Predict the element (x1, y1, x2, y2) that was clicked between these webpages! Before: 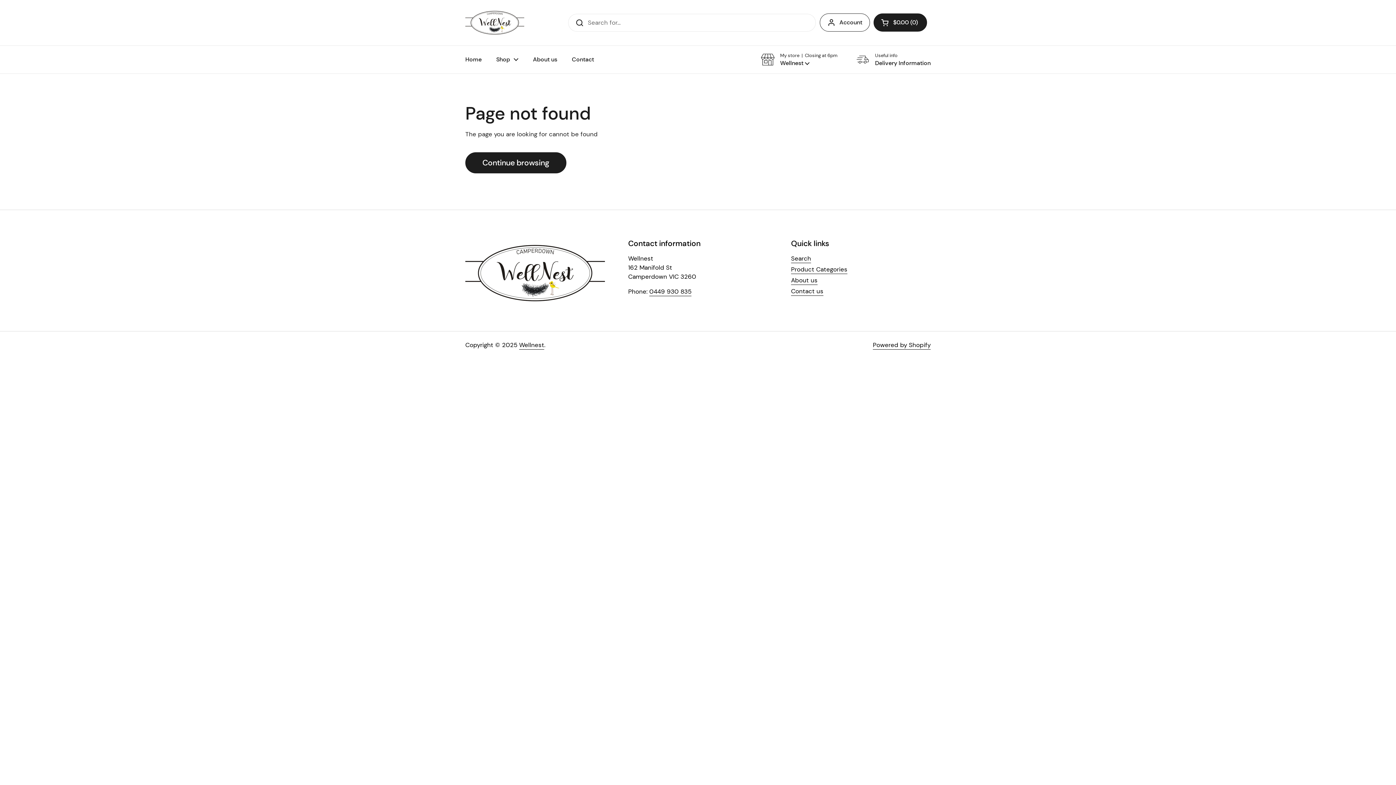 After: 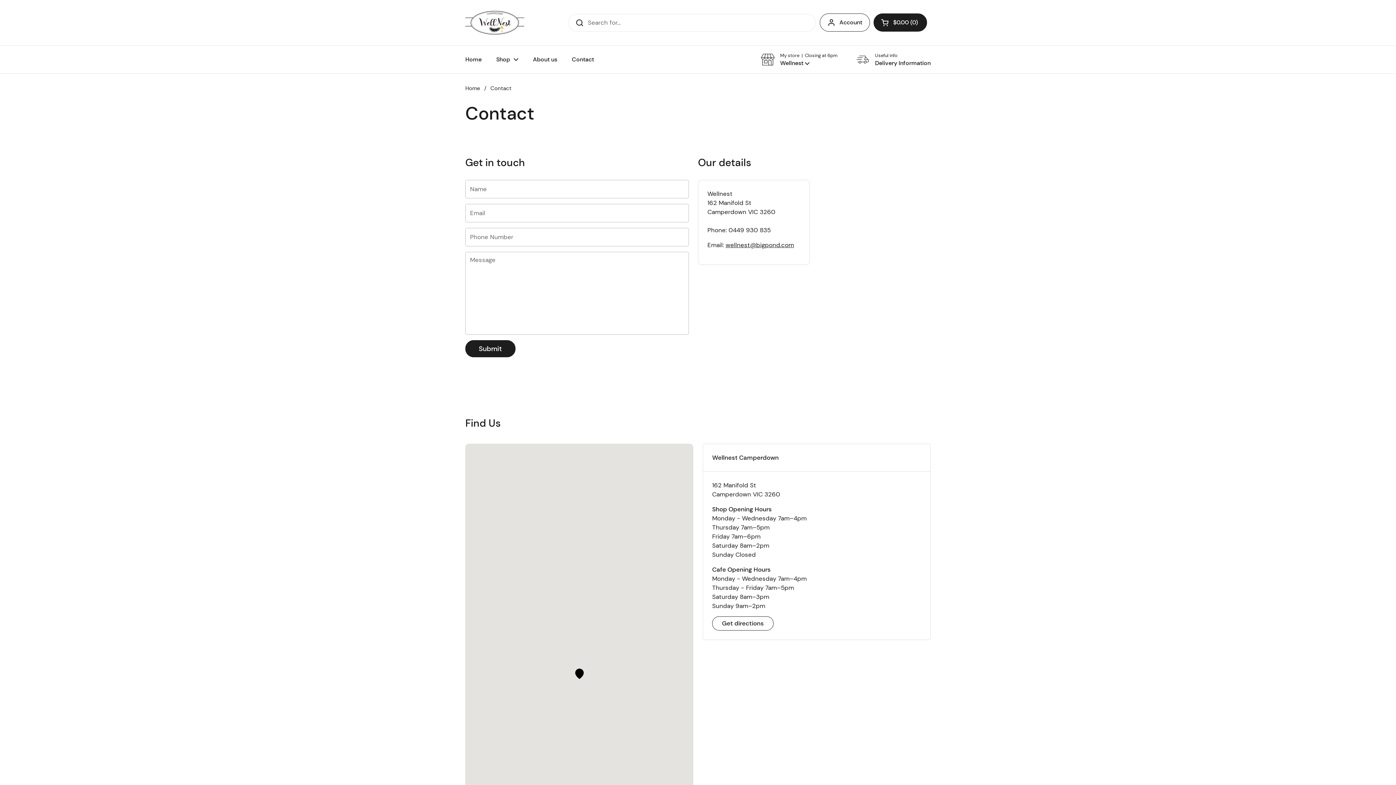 Action: bbox: (791, 287, 823, 296) label: Contact us